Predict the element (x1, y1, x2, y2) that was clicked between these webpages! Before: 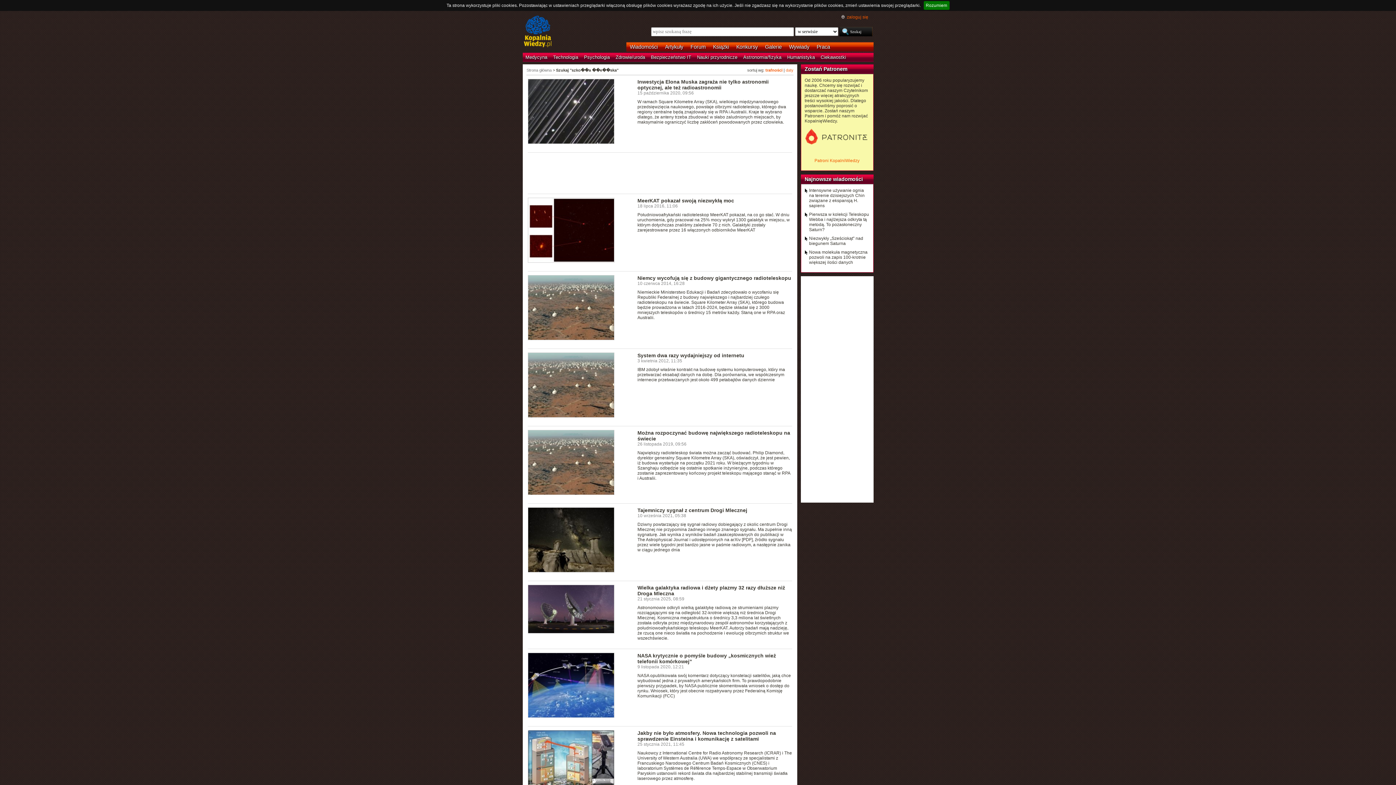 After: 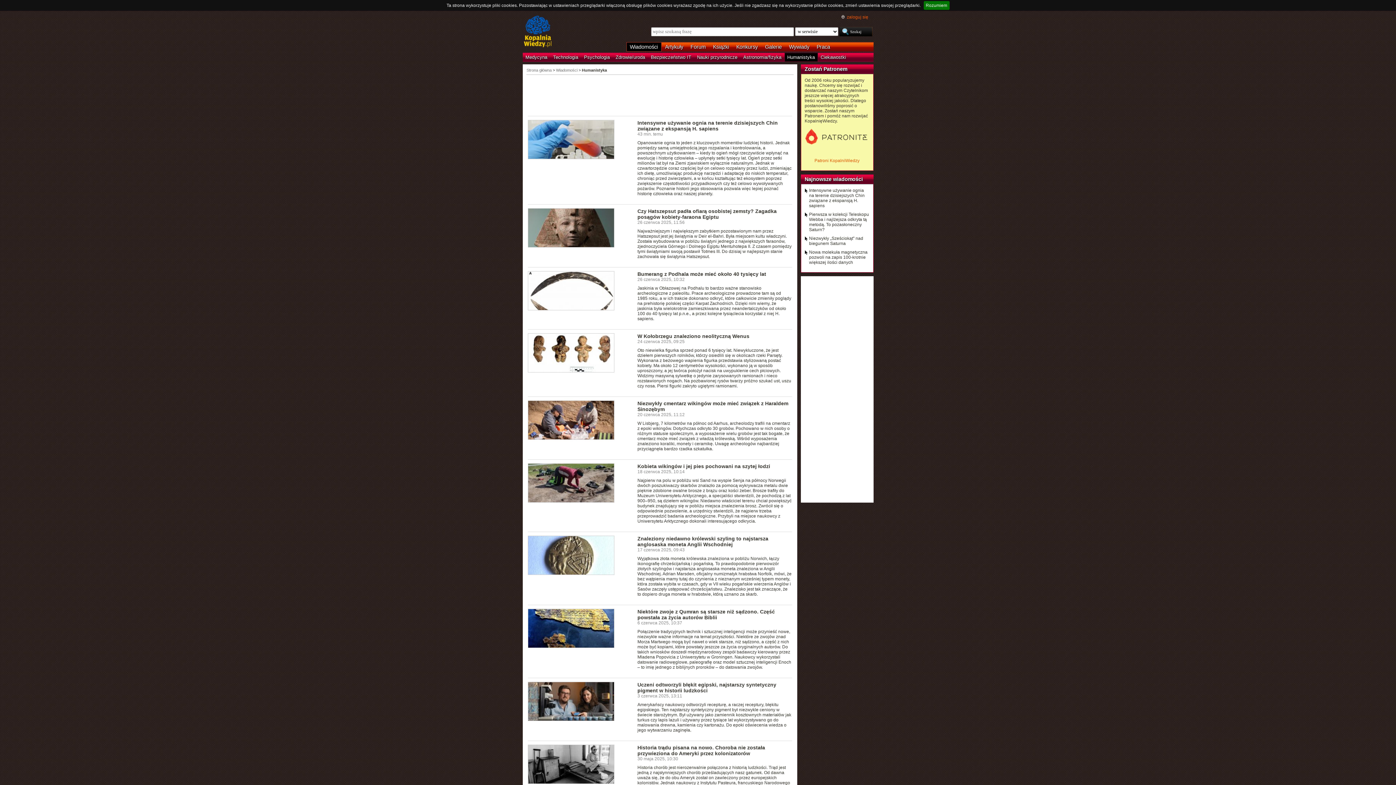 Action: bbox: (784, 52, 818, 61) label: Humanistyka